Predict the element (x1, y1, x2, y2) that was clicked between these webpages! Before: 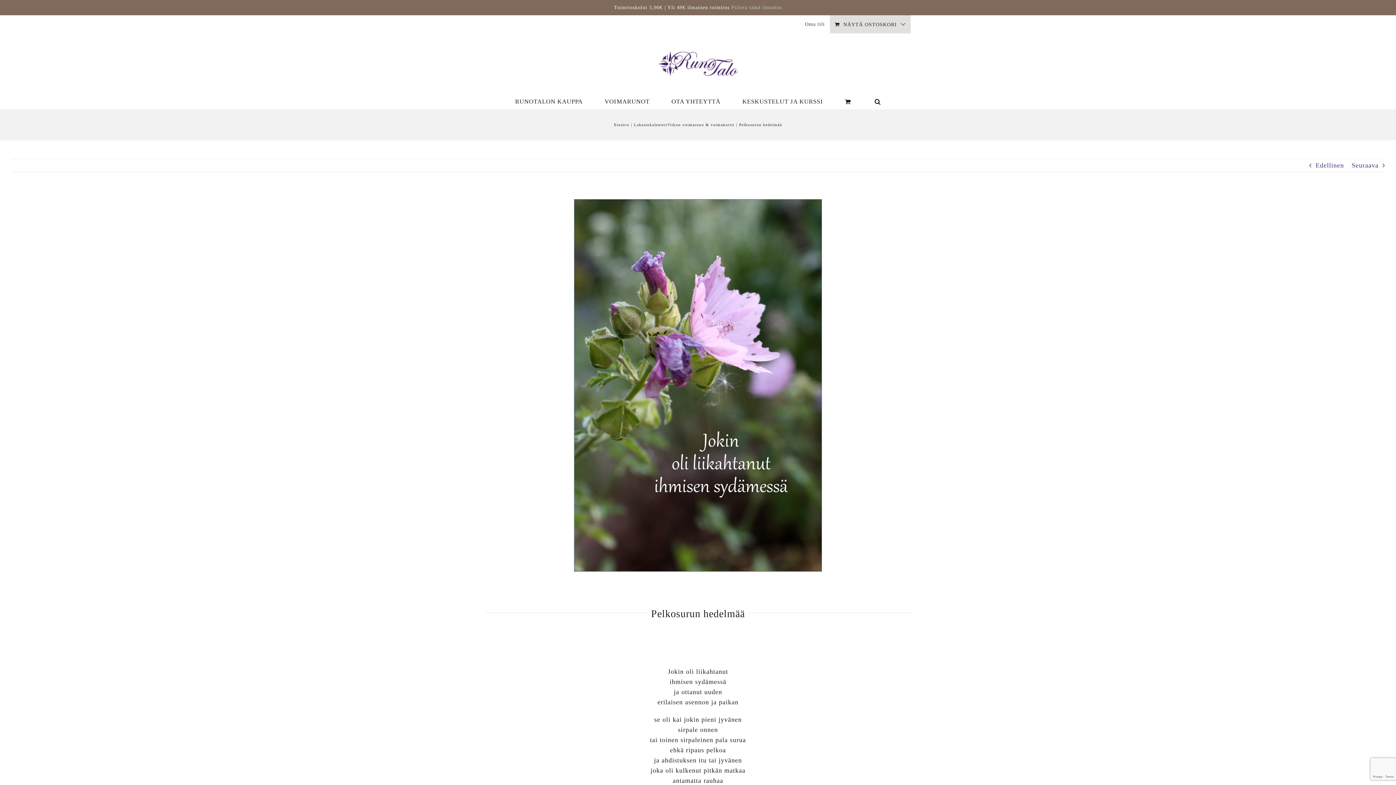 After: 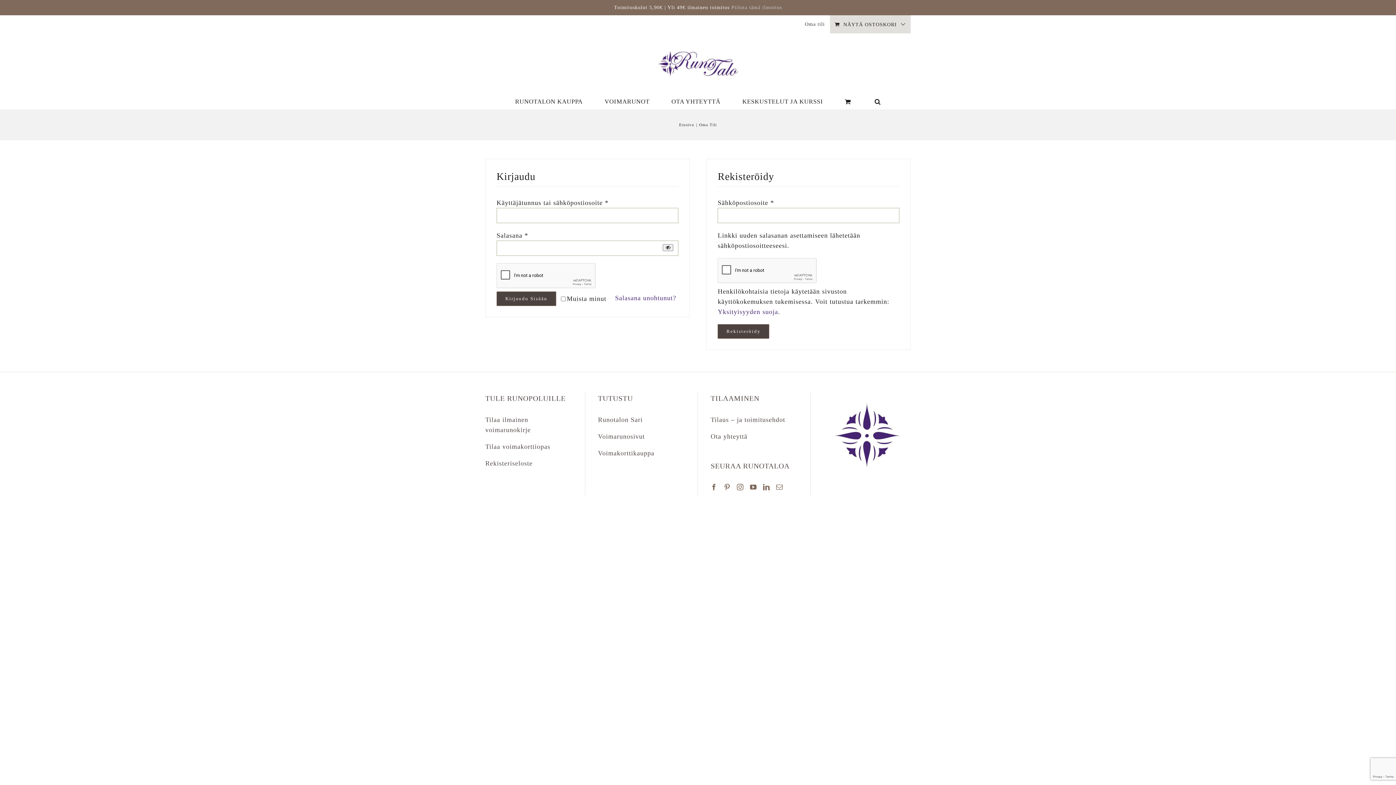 Action: bbox: (800, 15, 829, 33) label: Oma tili